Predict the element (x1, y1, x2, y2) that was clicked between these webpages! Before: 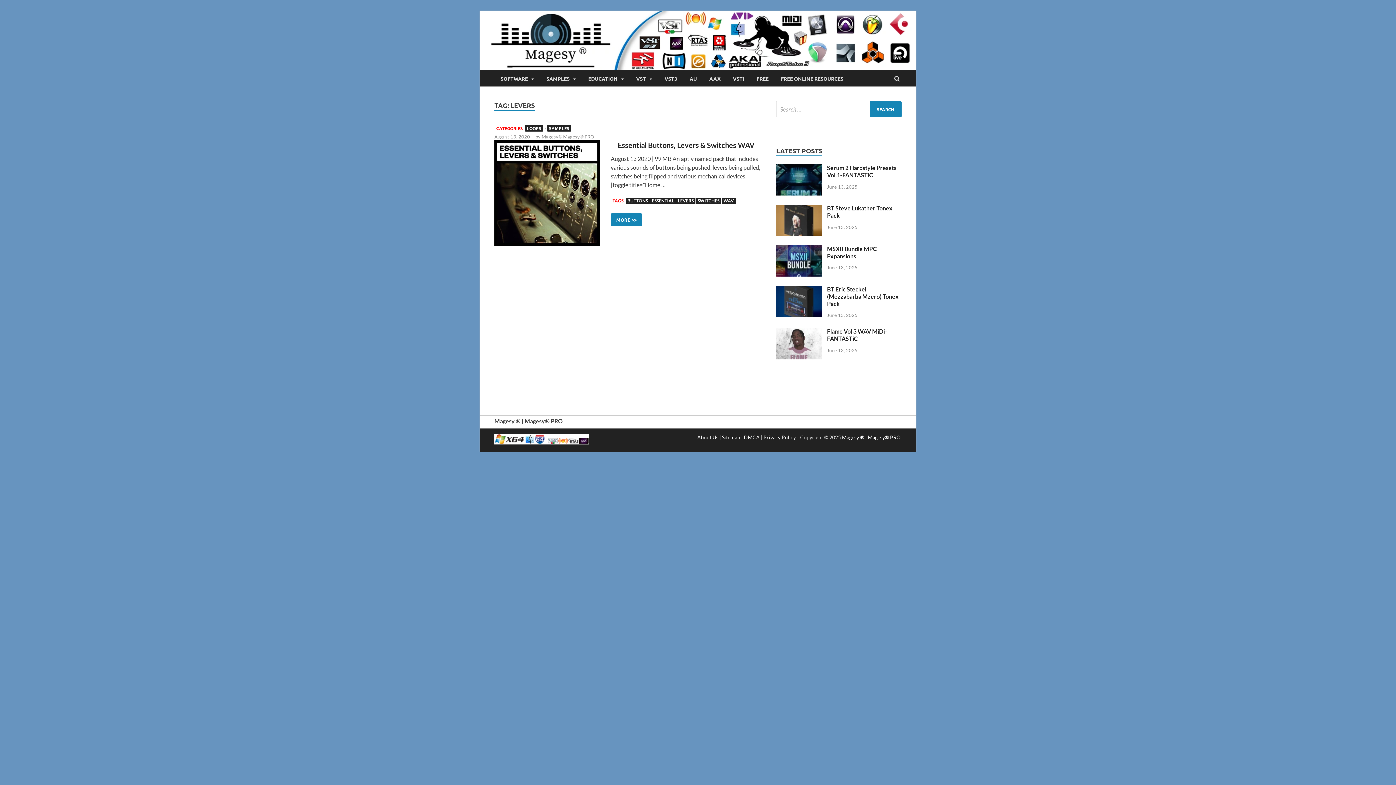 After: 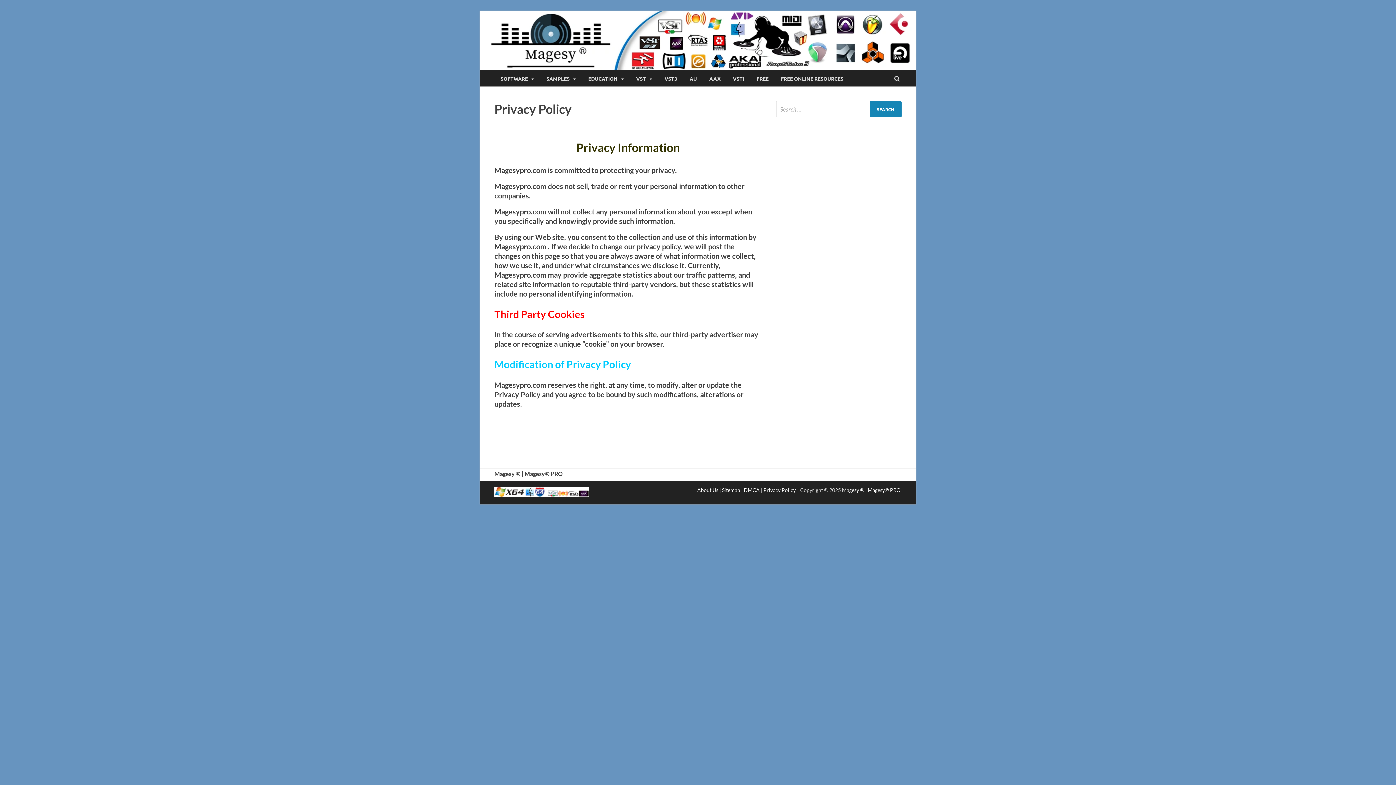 Action: bbox: (763, 434, 796, 440) label: Privacy Policy